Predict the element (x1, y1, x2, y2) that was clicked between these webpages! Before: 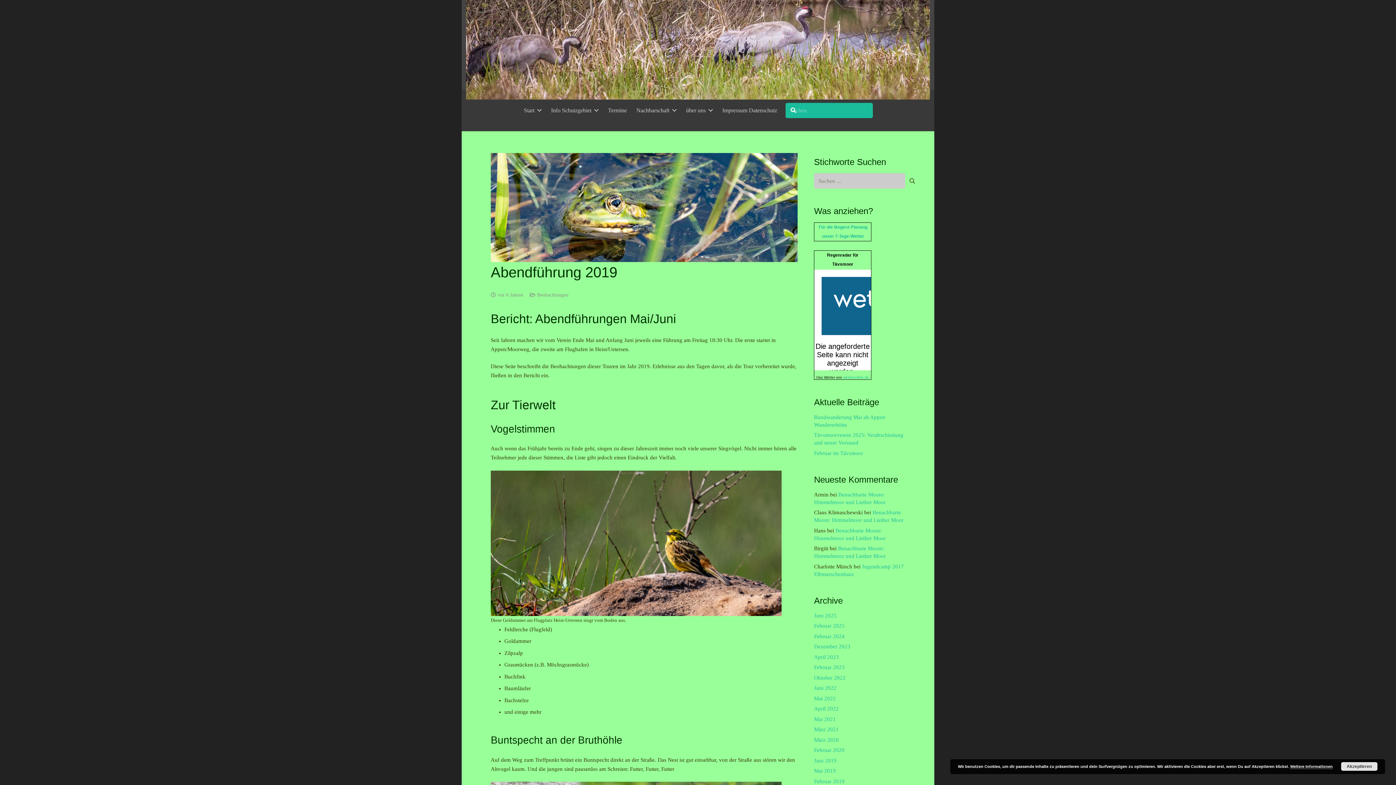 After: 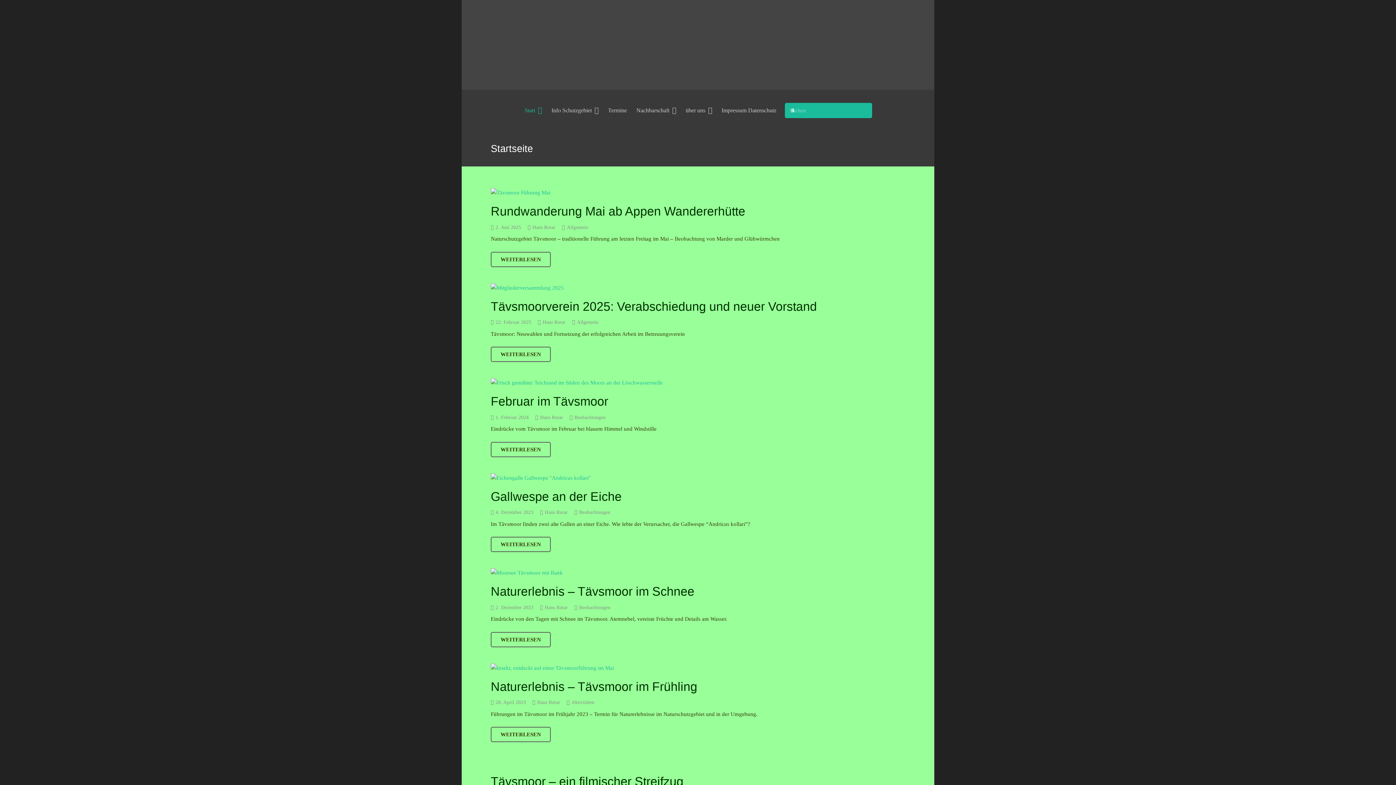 Action: bbox: (814, 664, 844, 670) label: Februar 2023